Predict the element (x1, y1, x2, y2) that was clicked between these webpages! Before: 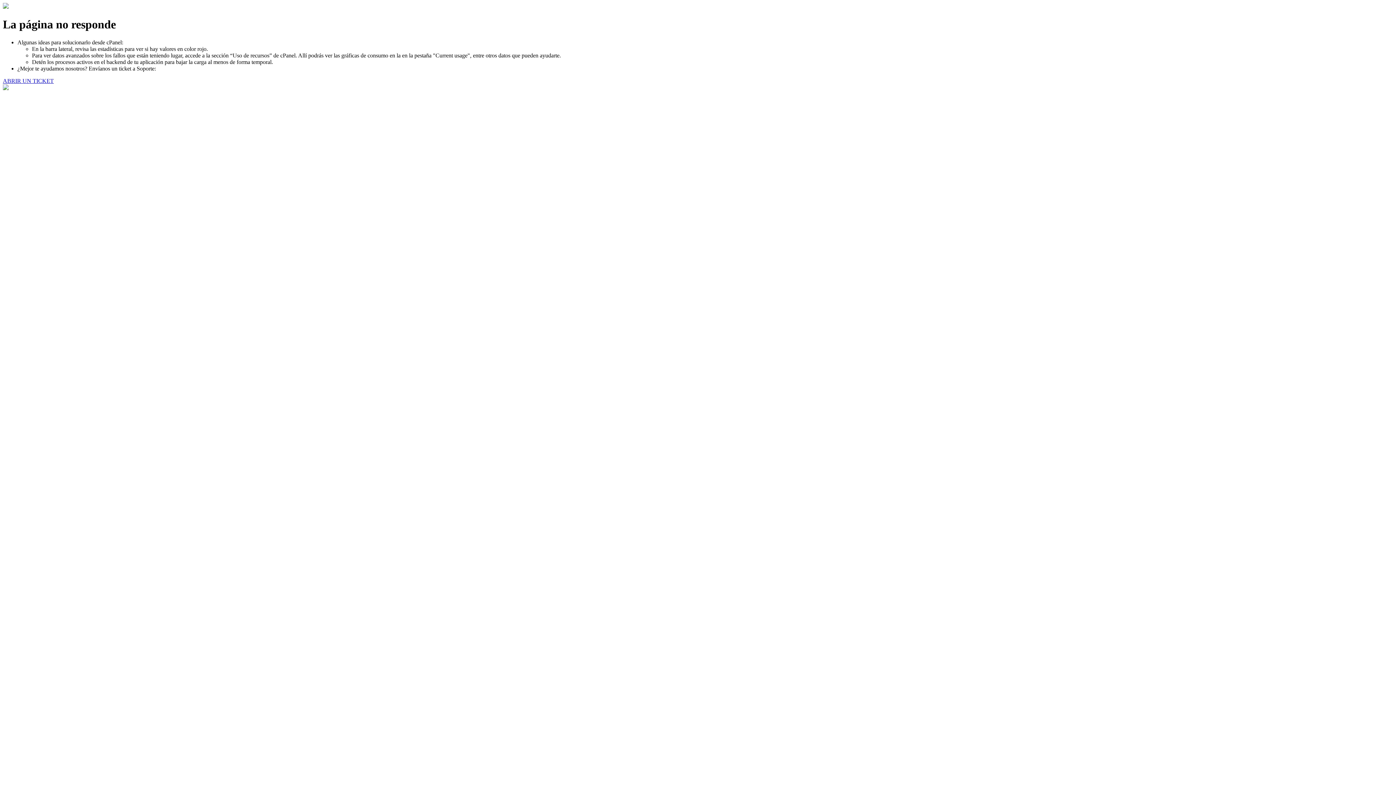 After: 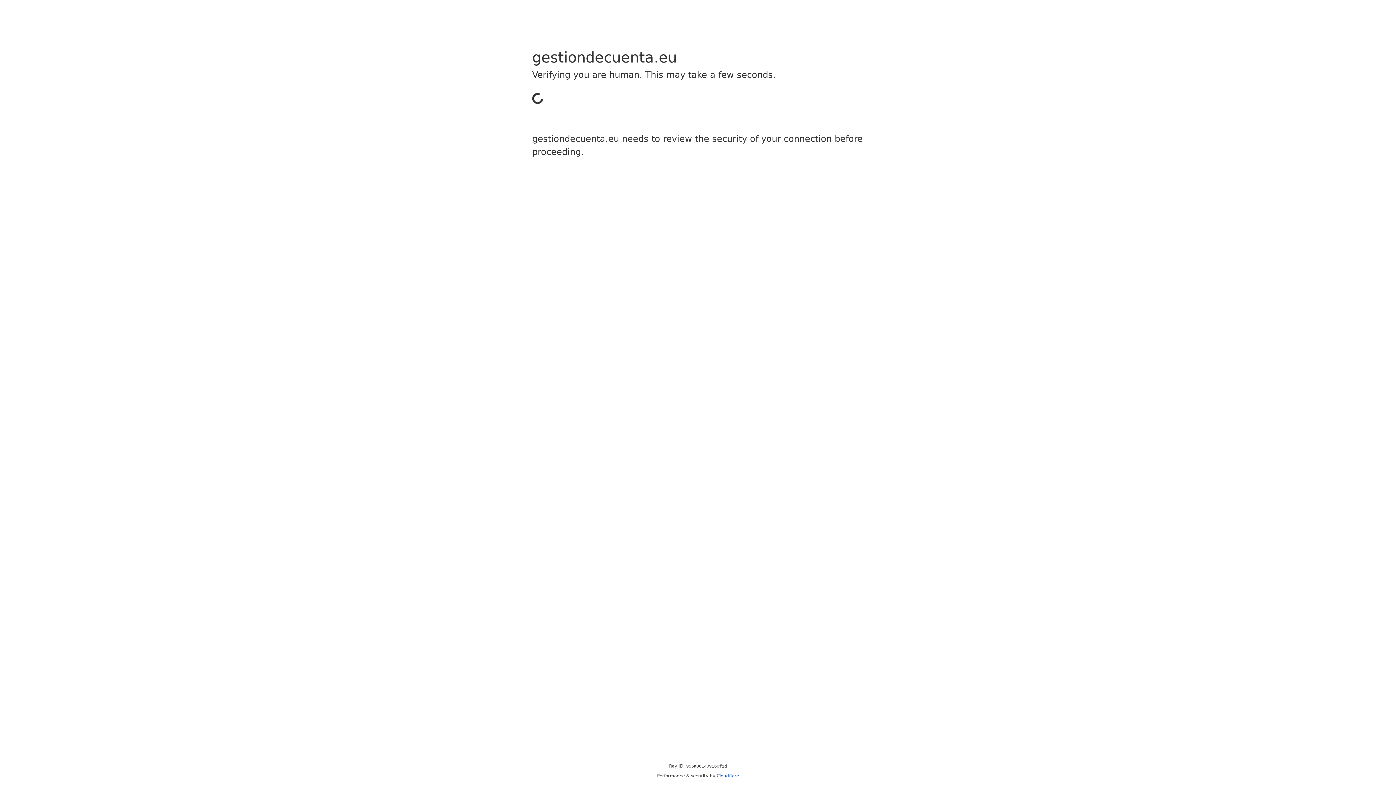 Action: bbox: (2, 77, 53, 83) label: ABRIR UN TICKET